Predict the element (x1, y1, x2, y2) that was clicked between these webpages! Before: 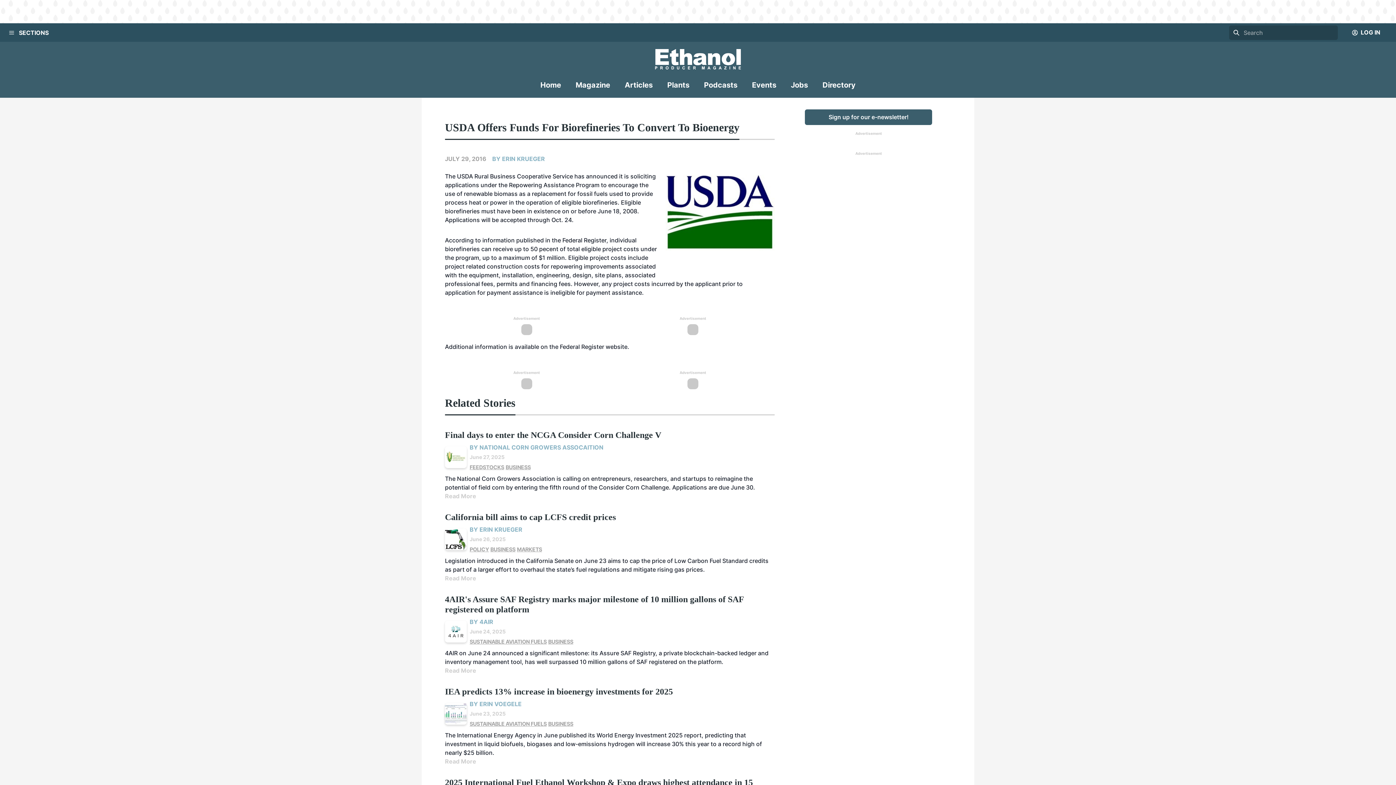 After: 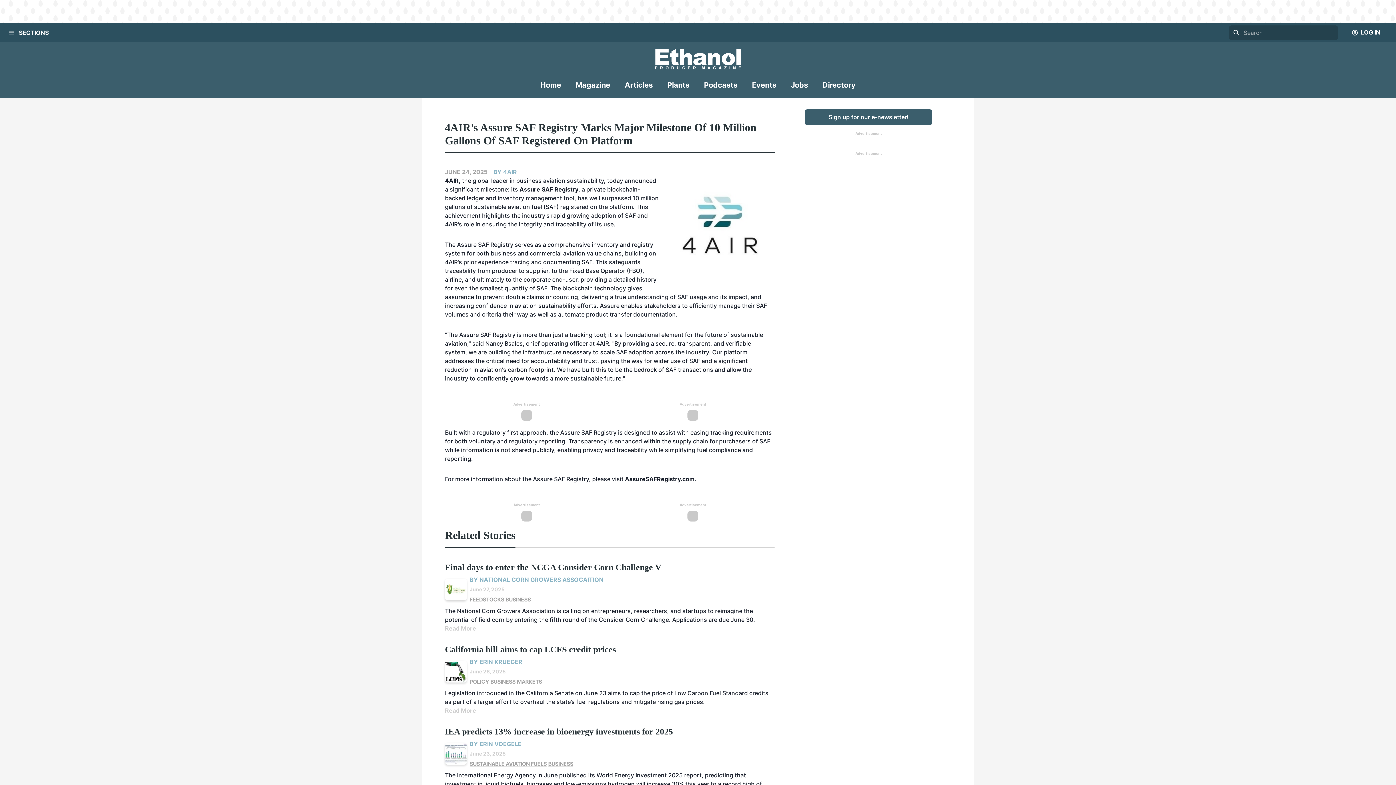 Action: bbox: (445, 621, 466, 642)